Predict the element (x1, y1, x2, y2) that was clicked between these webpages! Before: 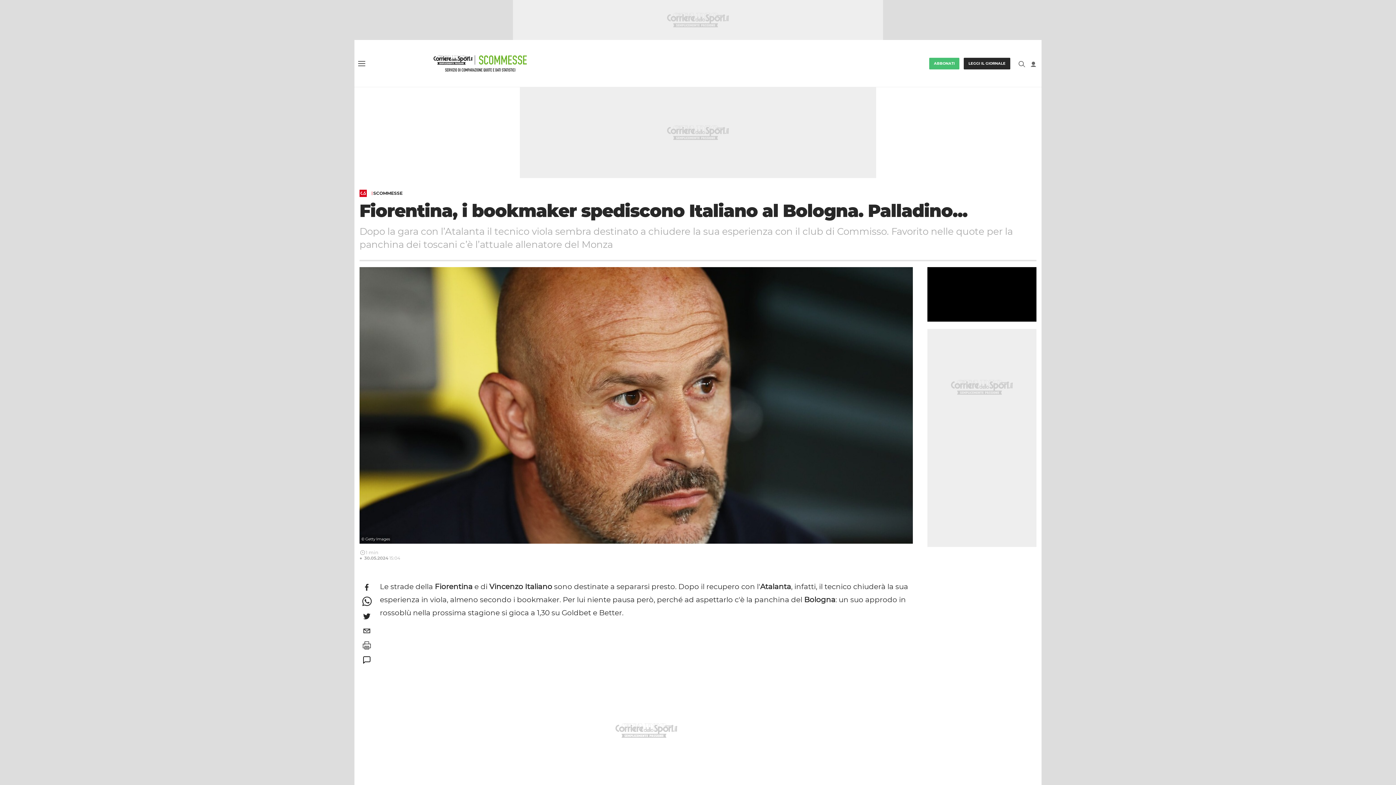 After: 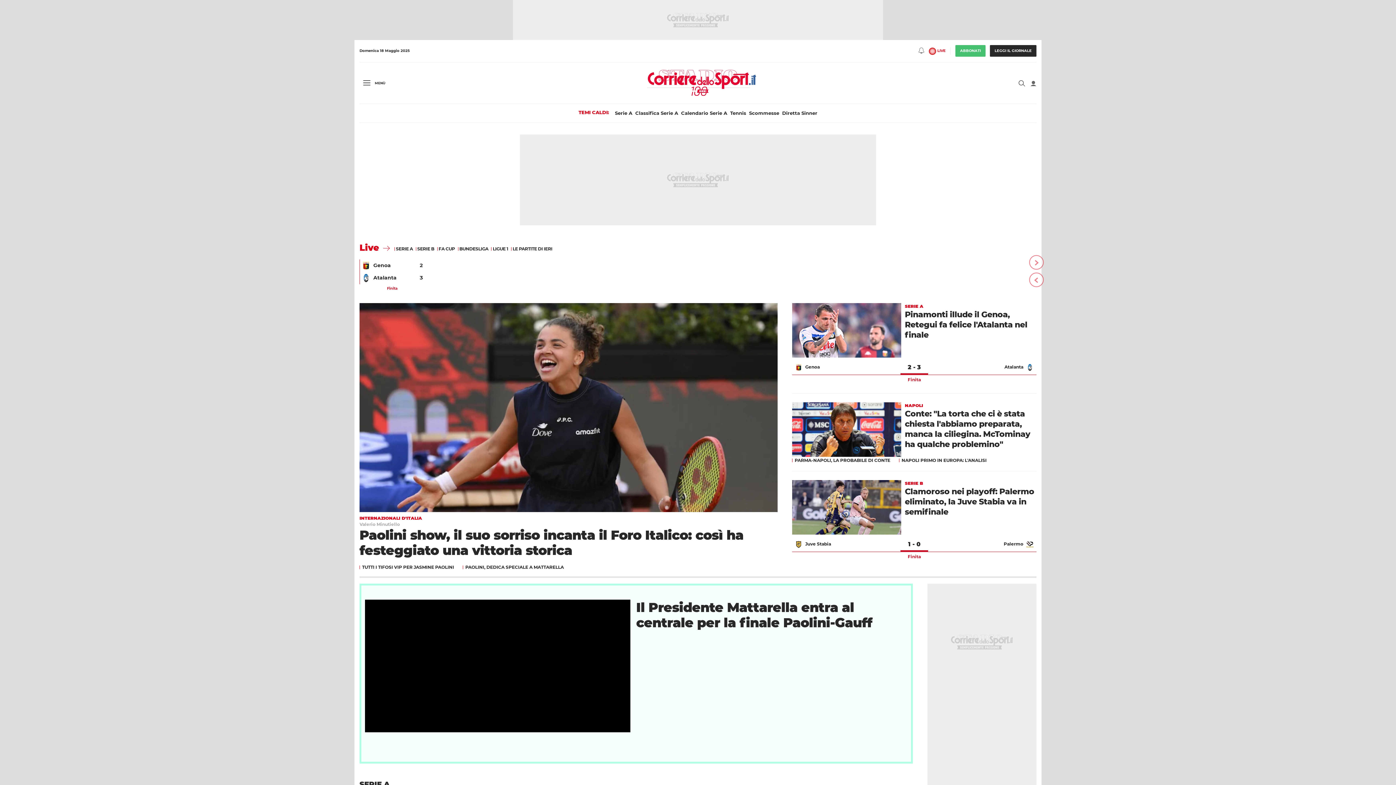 Action: bbox: (383, 55, 571, 71)